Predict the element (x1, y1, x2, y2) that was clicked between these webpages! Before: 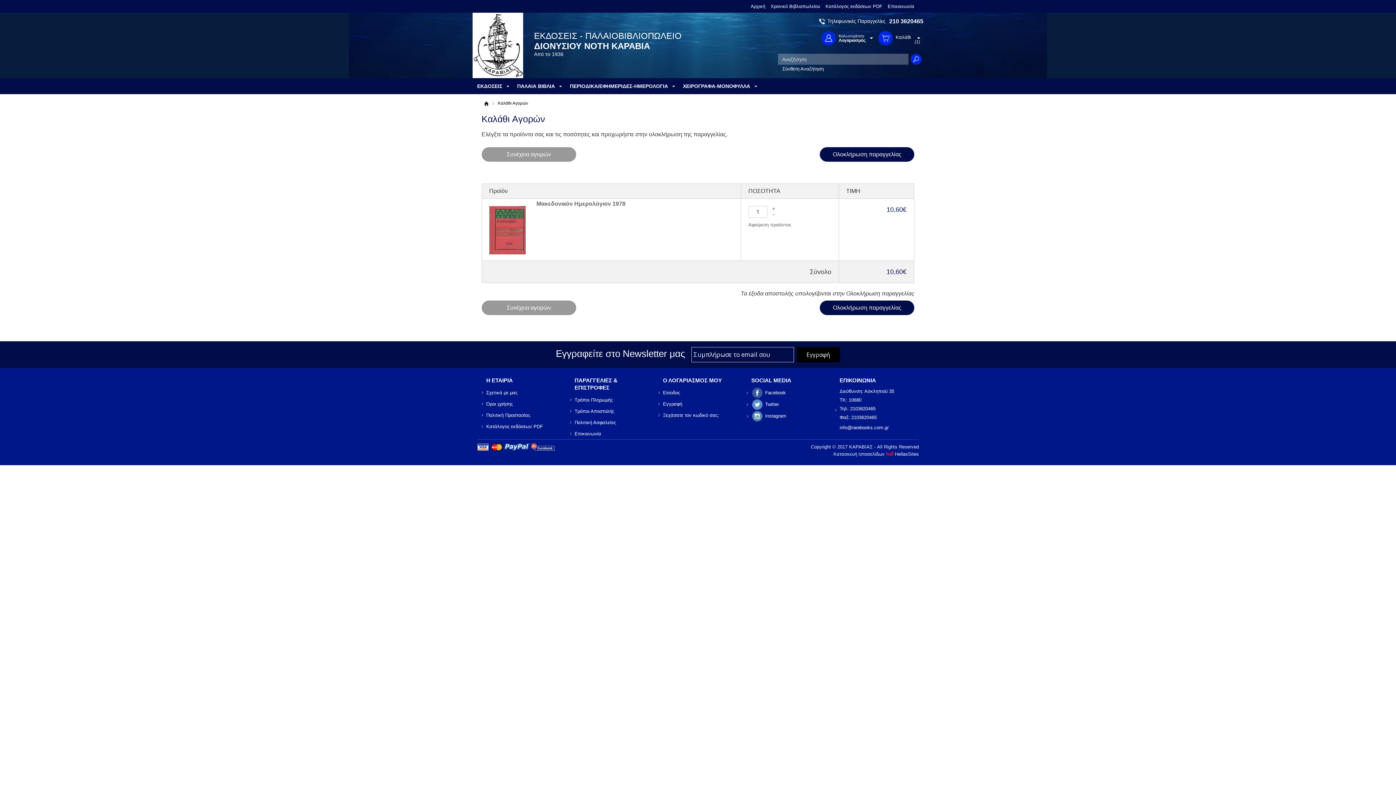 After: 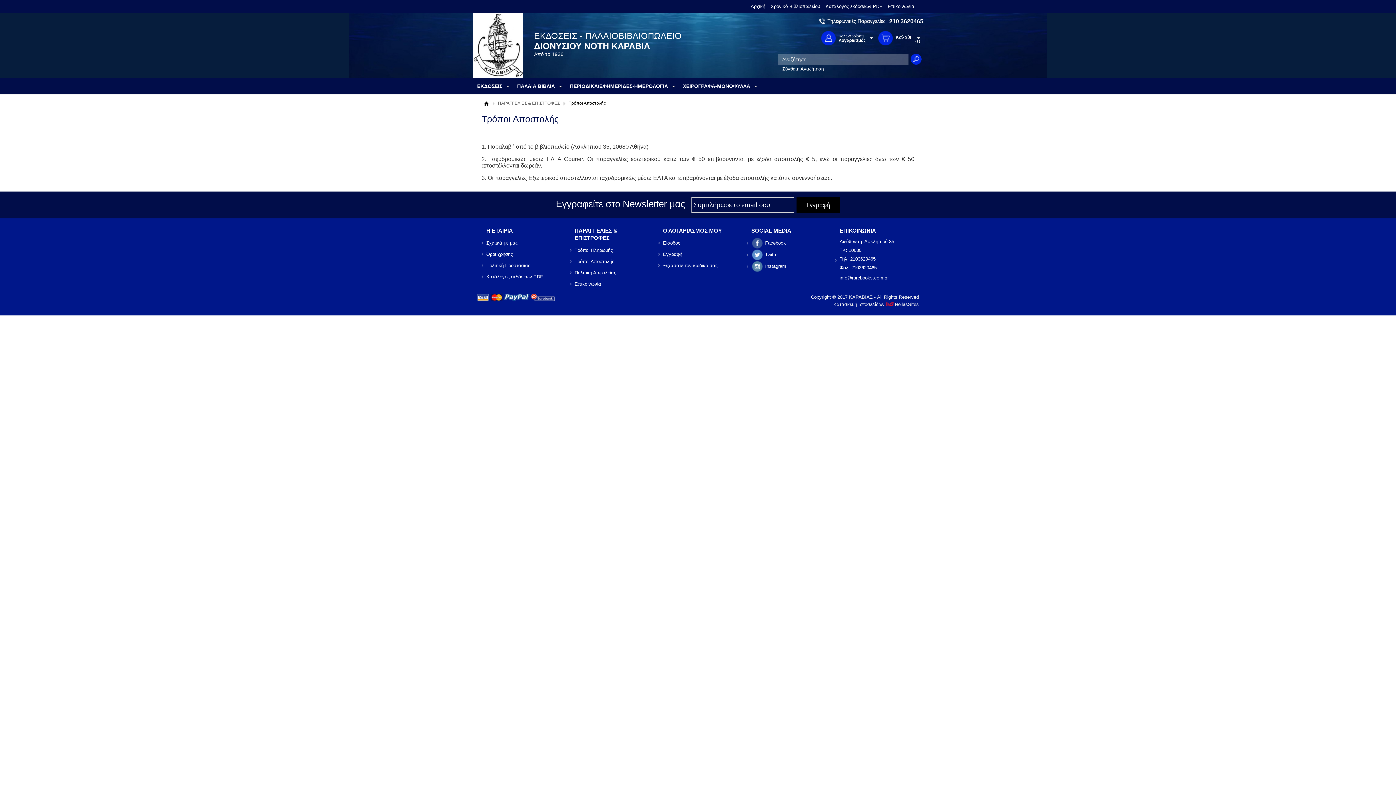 Action: bbox: (574, 405, 653, 417) label: Τρόποι Αποστολής